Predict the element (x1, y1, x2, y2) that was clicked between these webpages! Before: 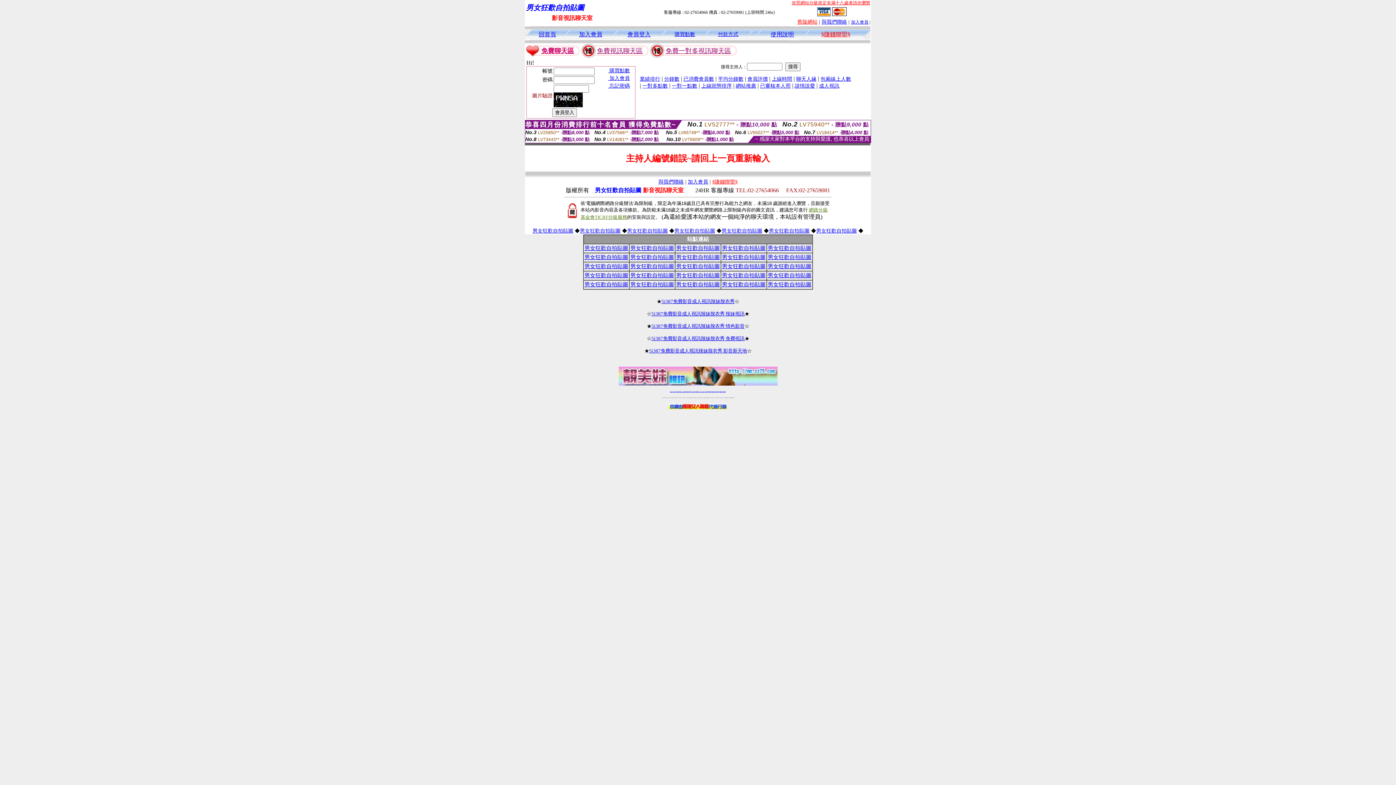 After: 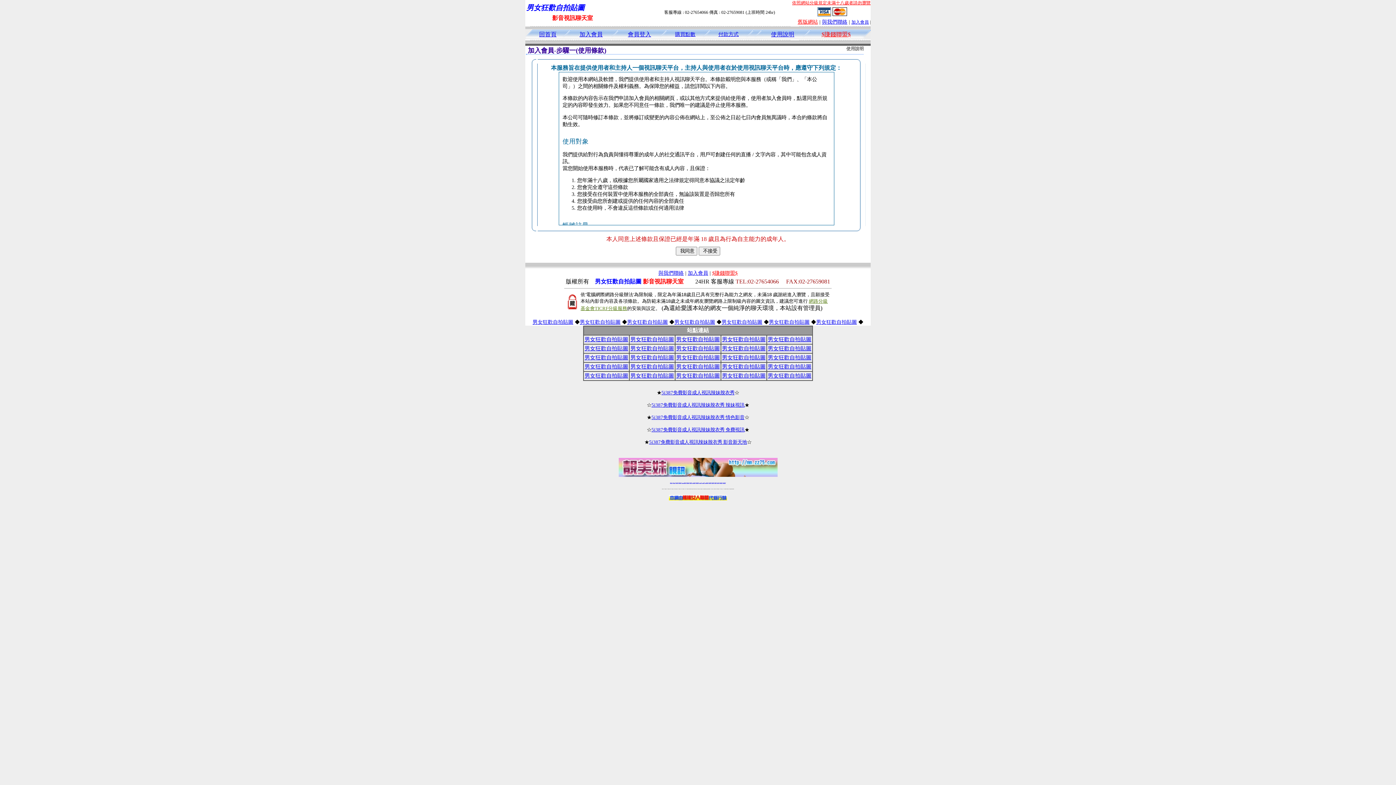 Action: bbox: (602, 75, 630, 81) label:  加入會員